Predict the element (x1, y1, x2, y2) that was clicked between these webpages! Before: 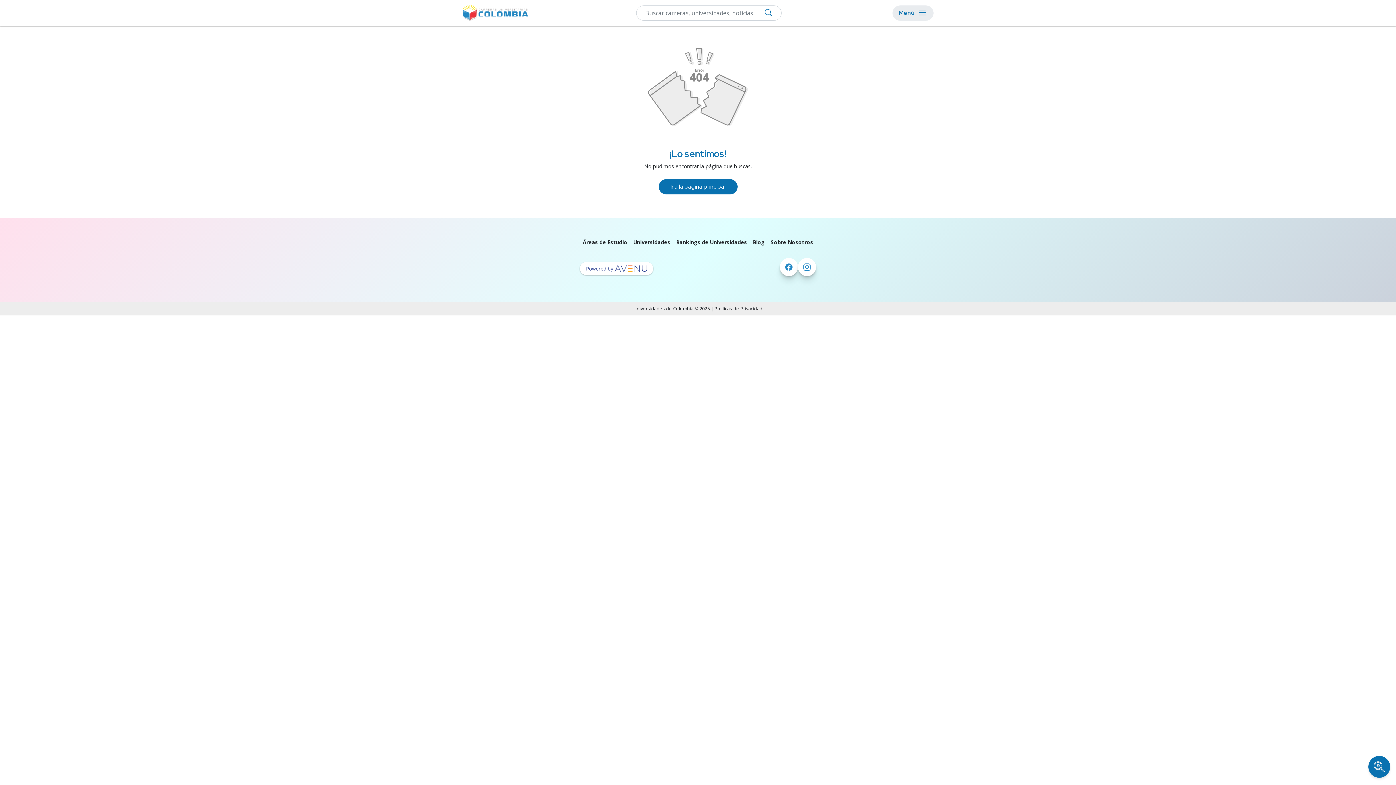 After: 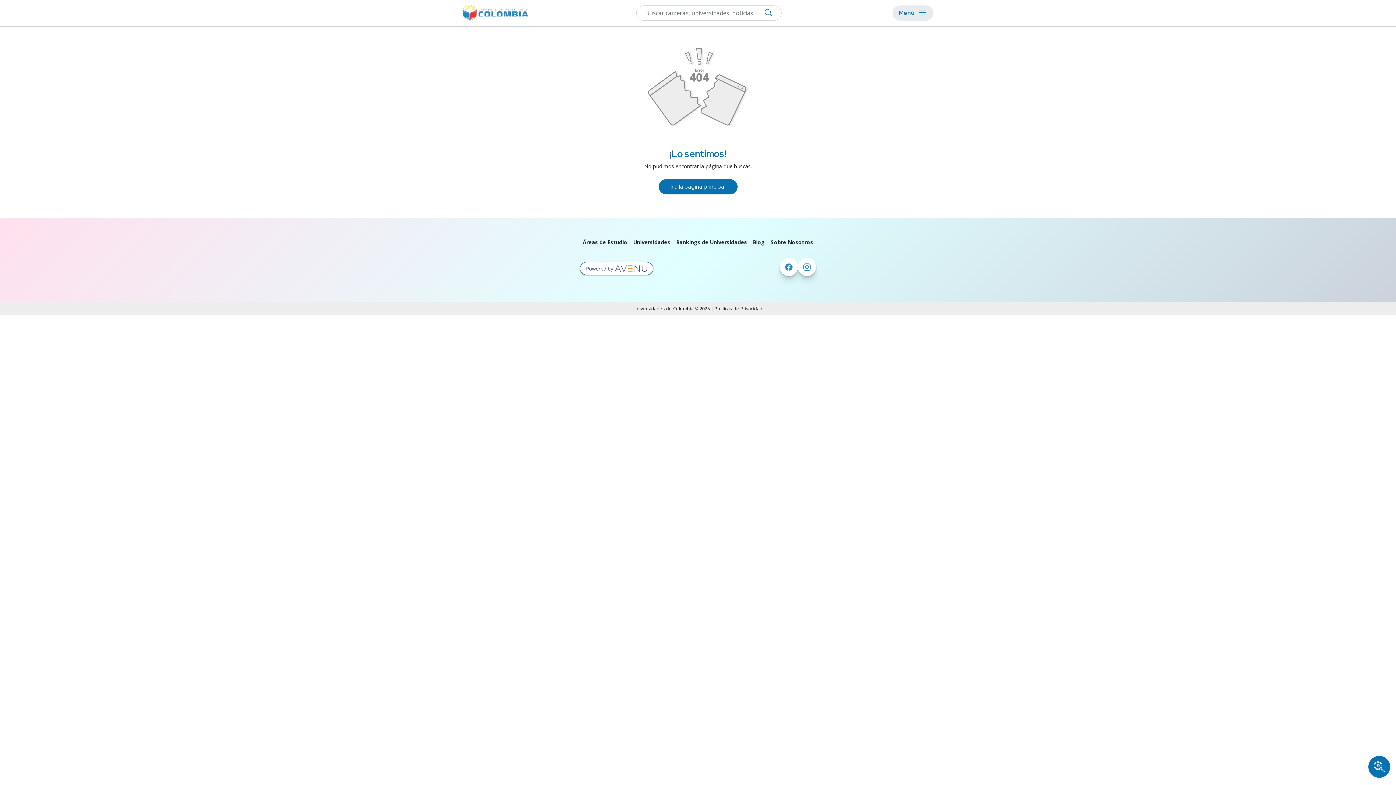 Action: bbox: (580, 262, 653, 275)